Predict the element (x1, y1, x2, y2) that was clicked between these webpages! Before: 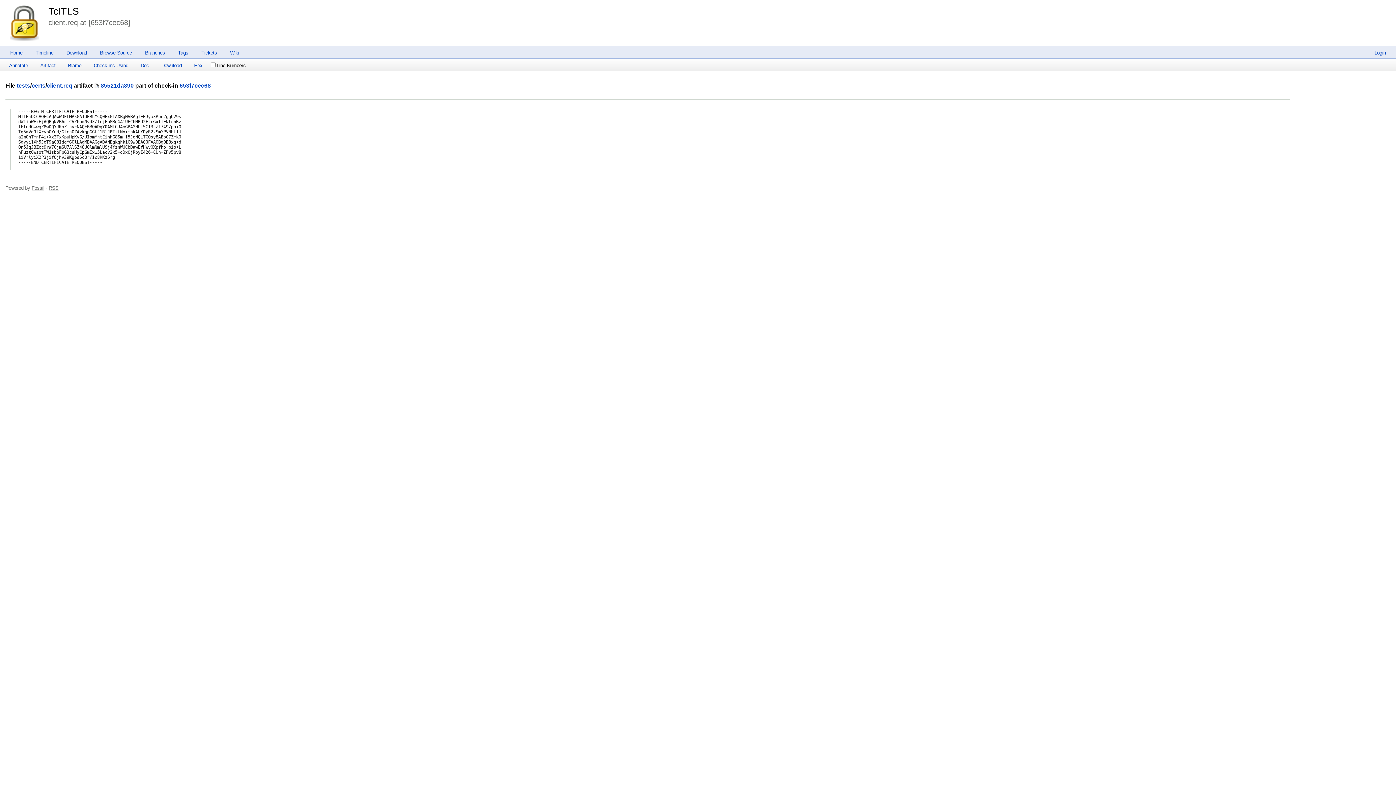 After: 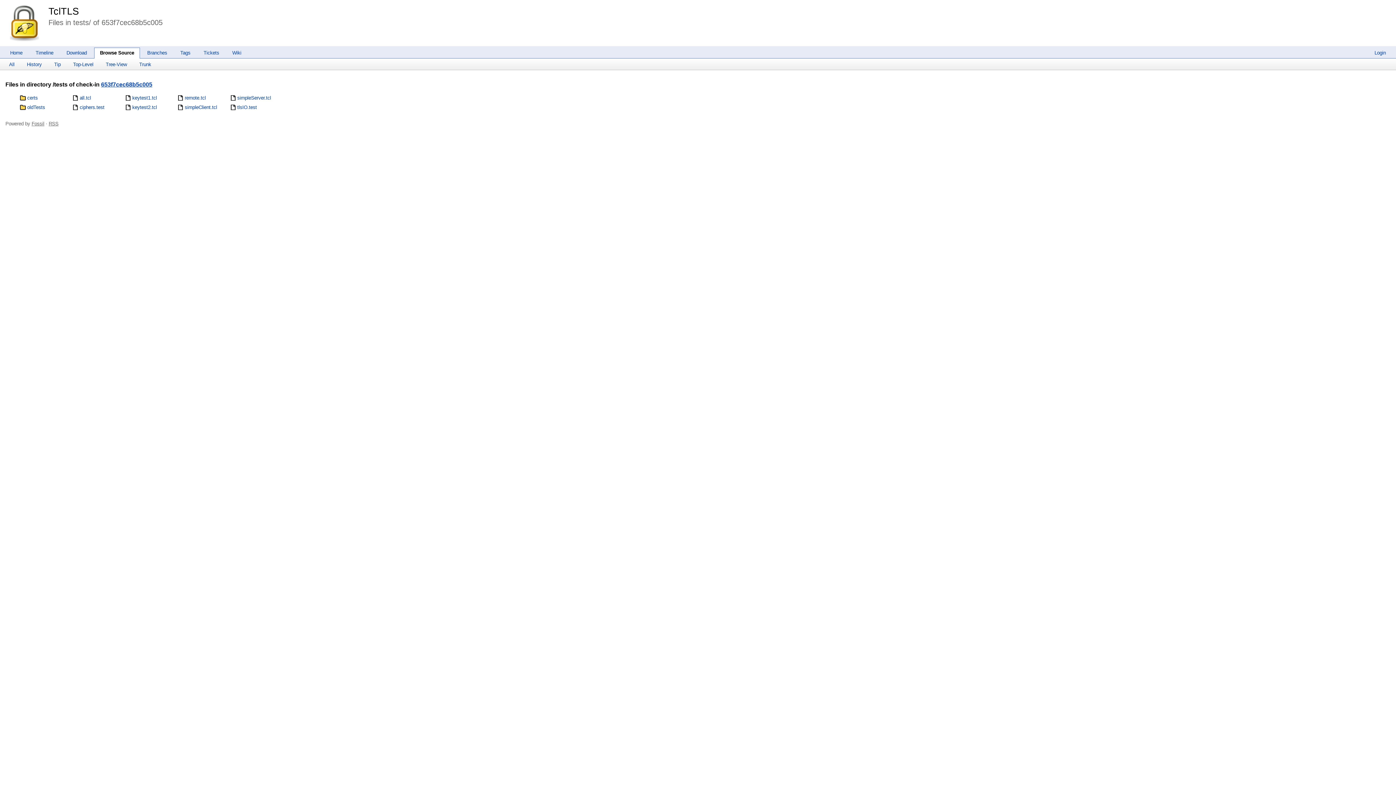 Action: label: tests bbox: (16, 82, 30, 88)